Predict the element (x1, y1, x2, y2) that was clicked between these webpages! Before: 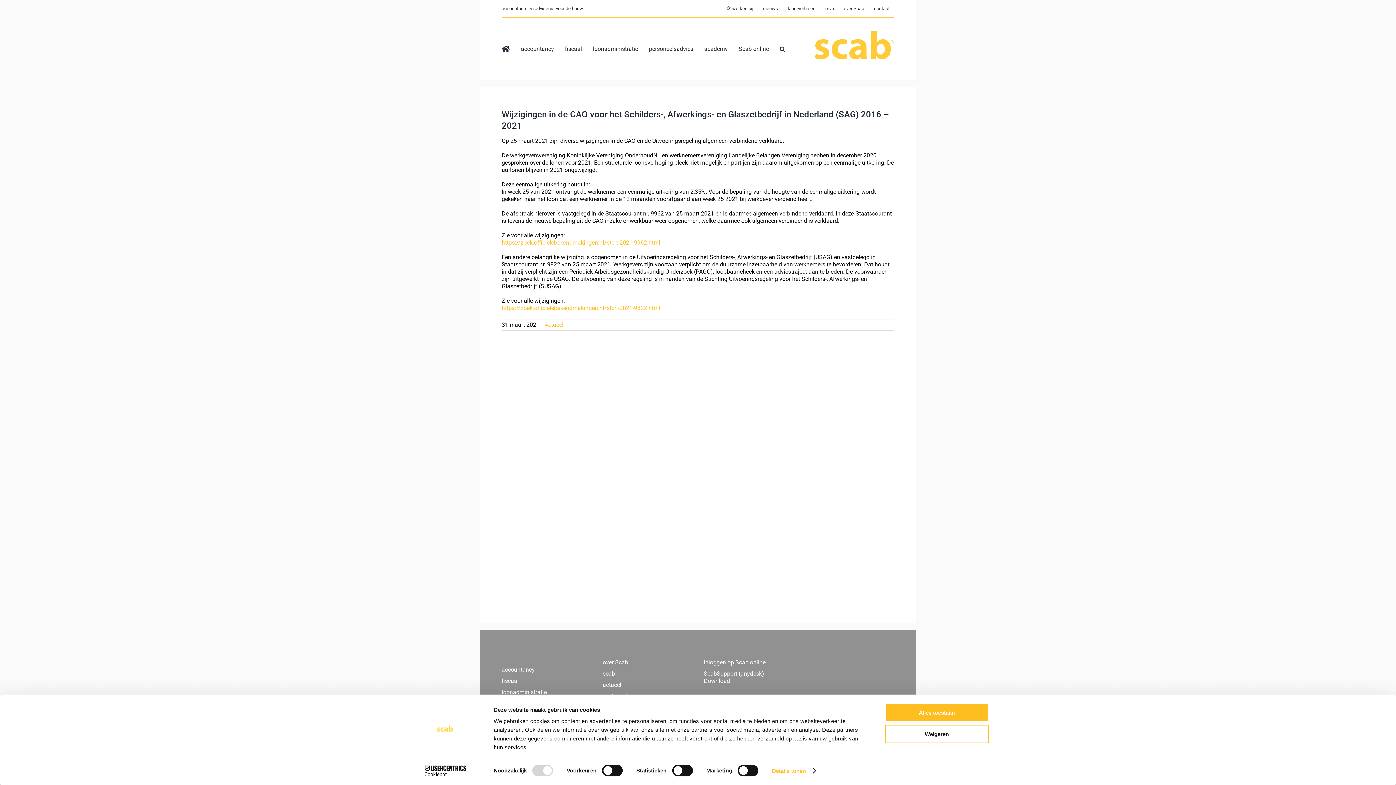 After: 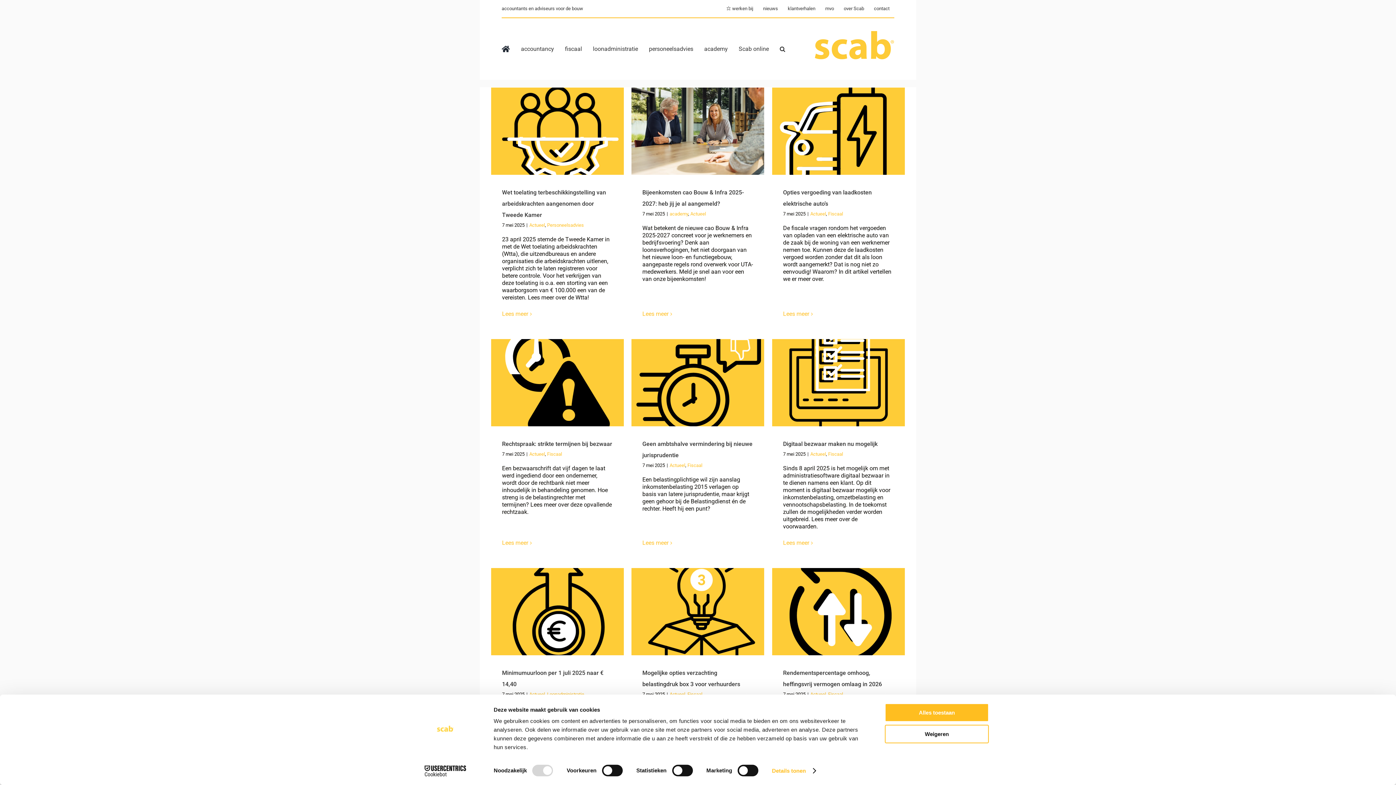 Action: label: Actueel bbox: (544, 321, 563, 328)